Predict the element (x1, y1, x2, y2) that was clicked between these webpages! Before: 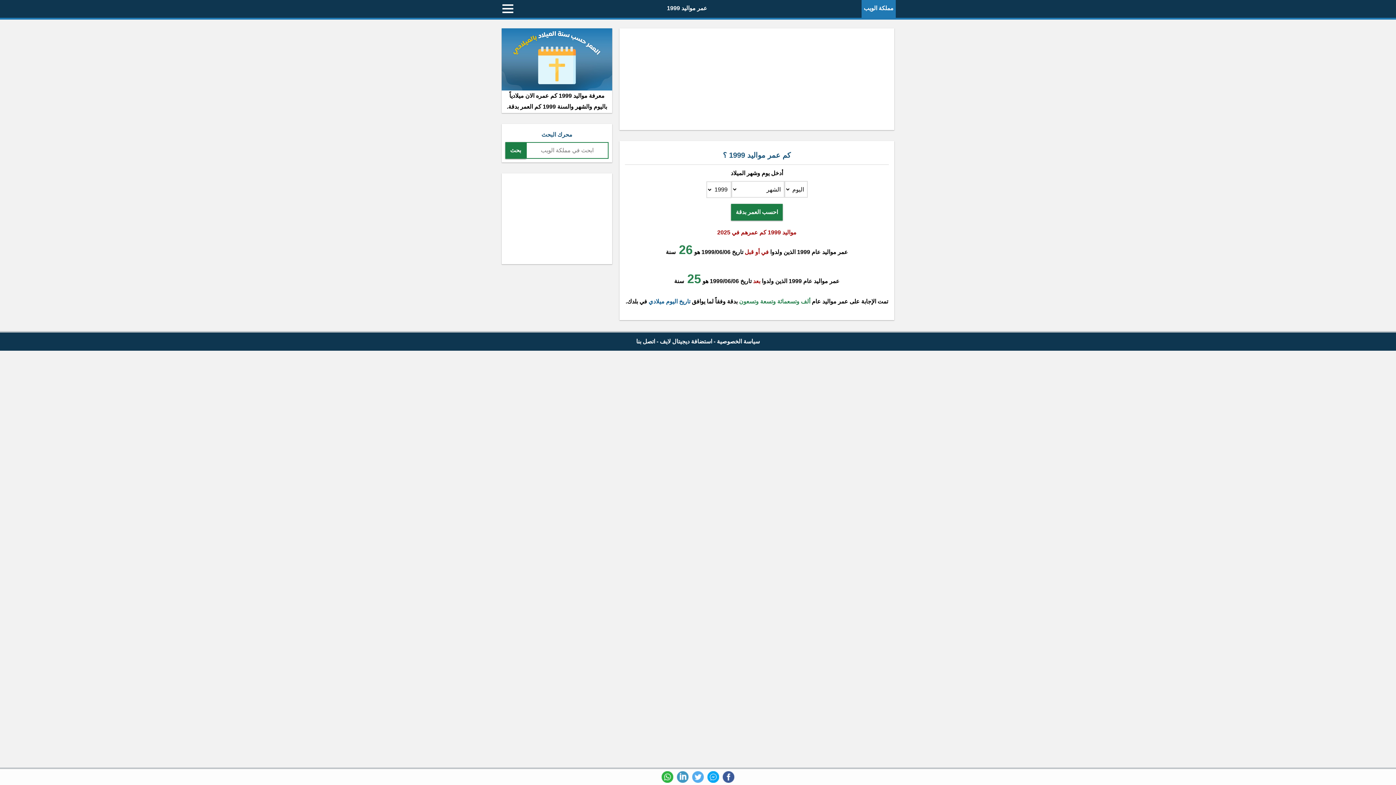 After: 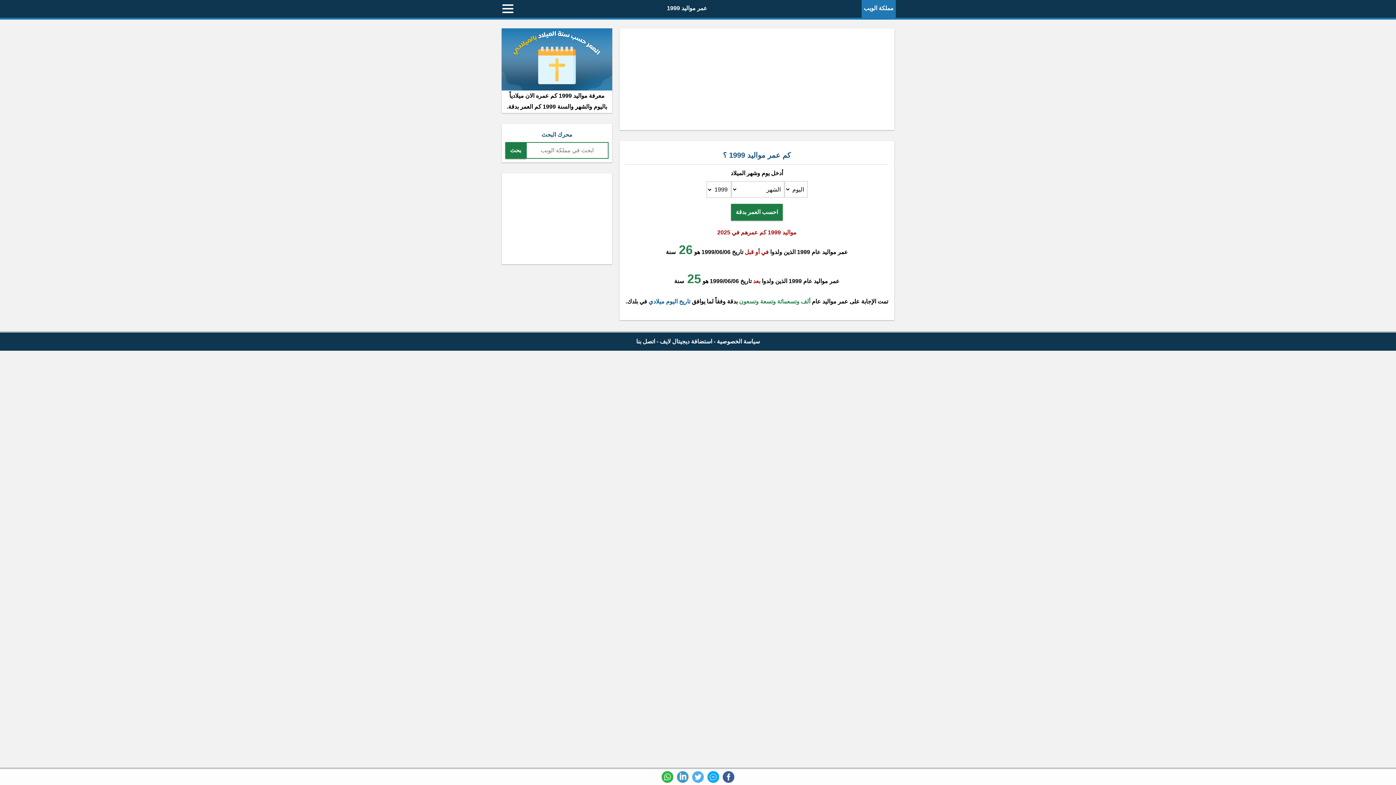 Action: bbox: (721, 771, 736, 783)